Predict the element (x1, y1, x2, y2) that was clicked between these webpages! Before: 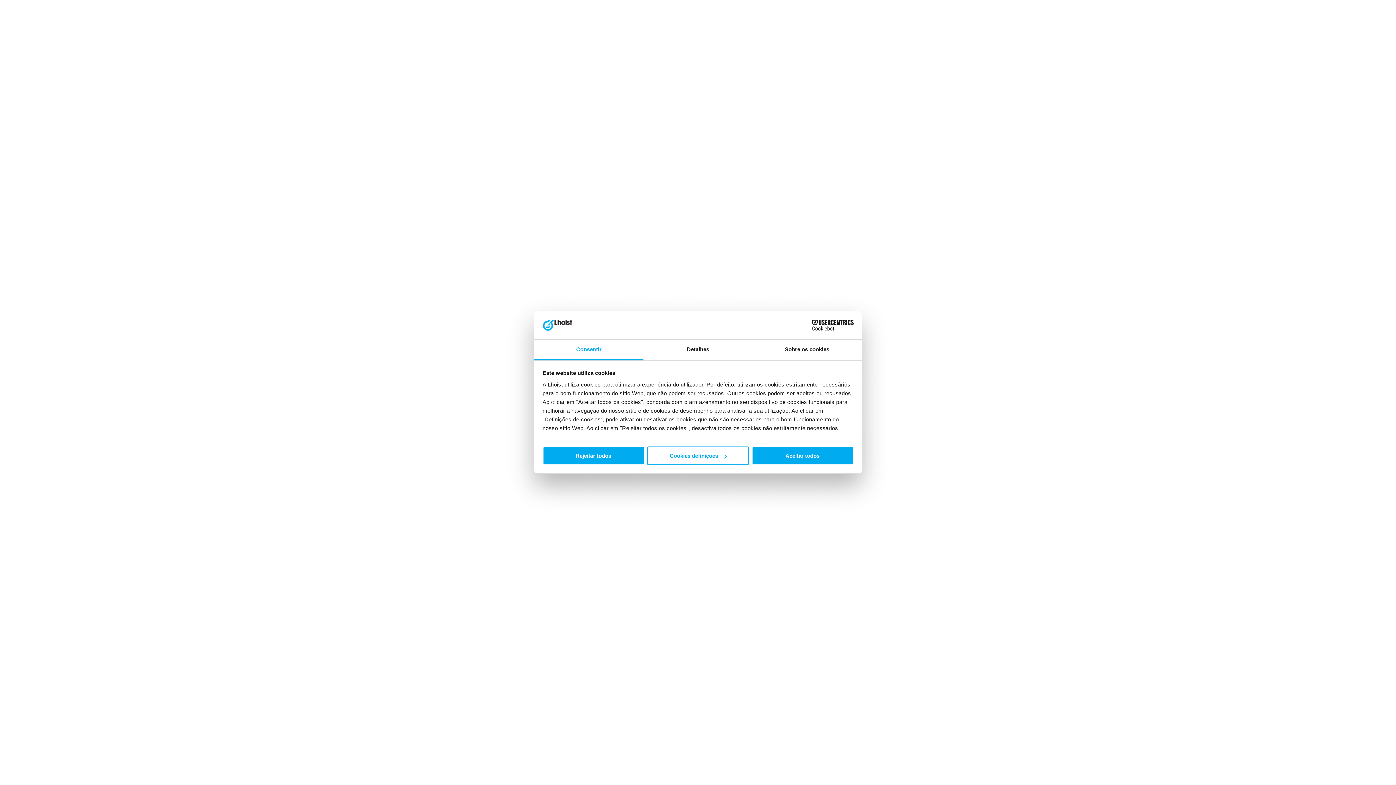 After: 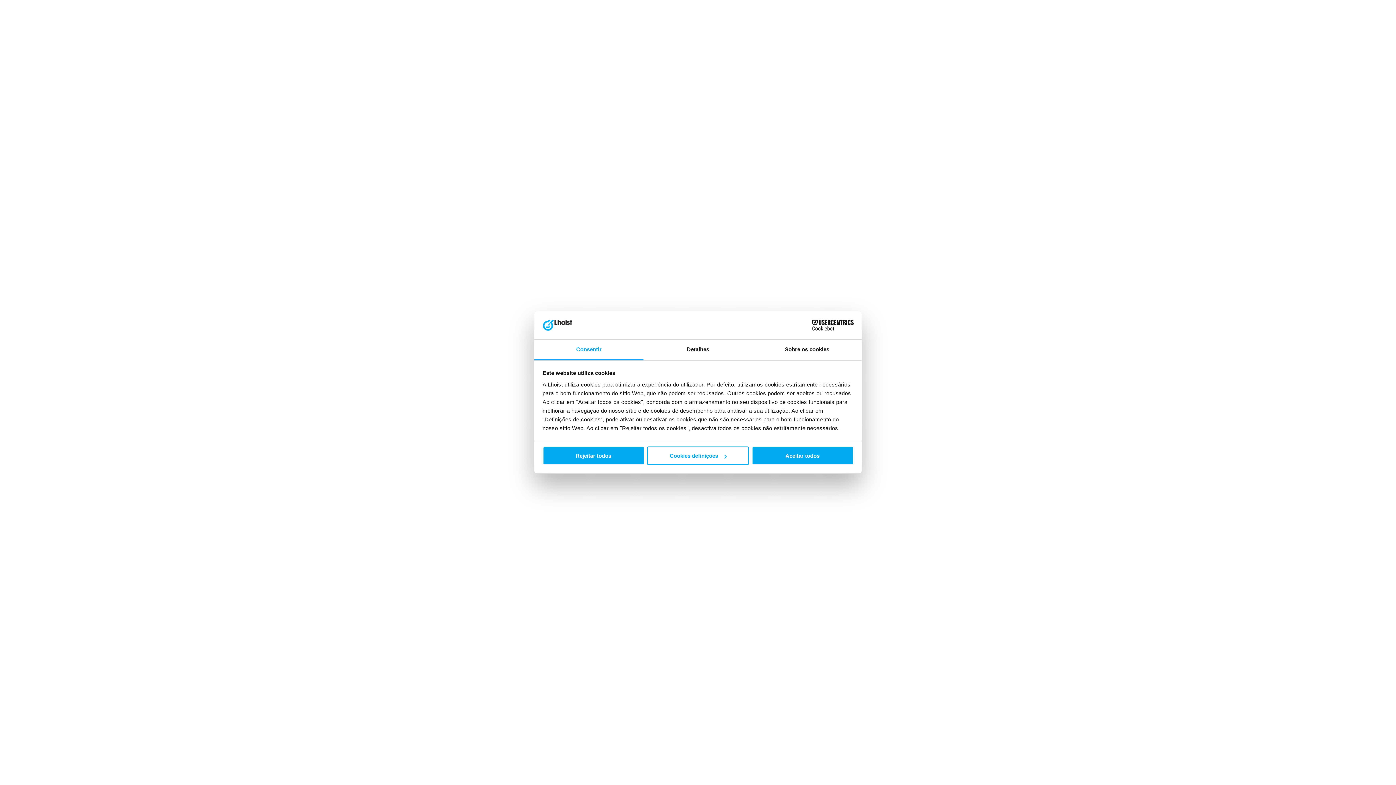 Action: label: Consentir bbox: (534, 339, 643, 360)